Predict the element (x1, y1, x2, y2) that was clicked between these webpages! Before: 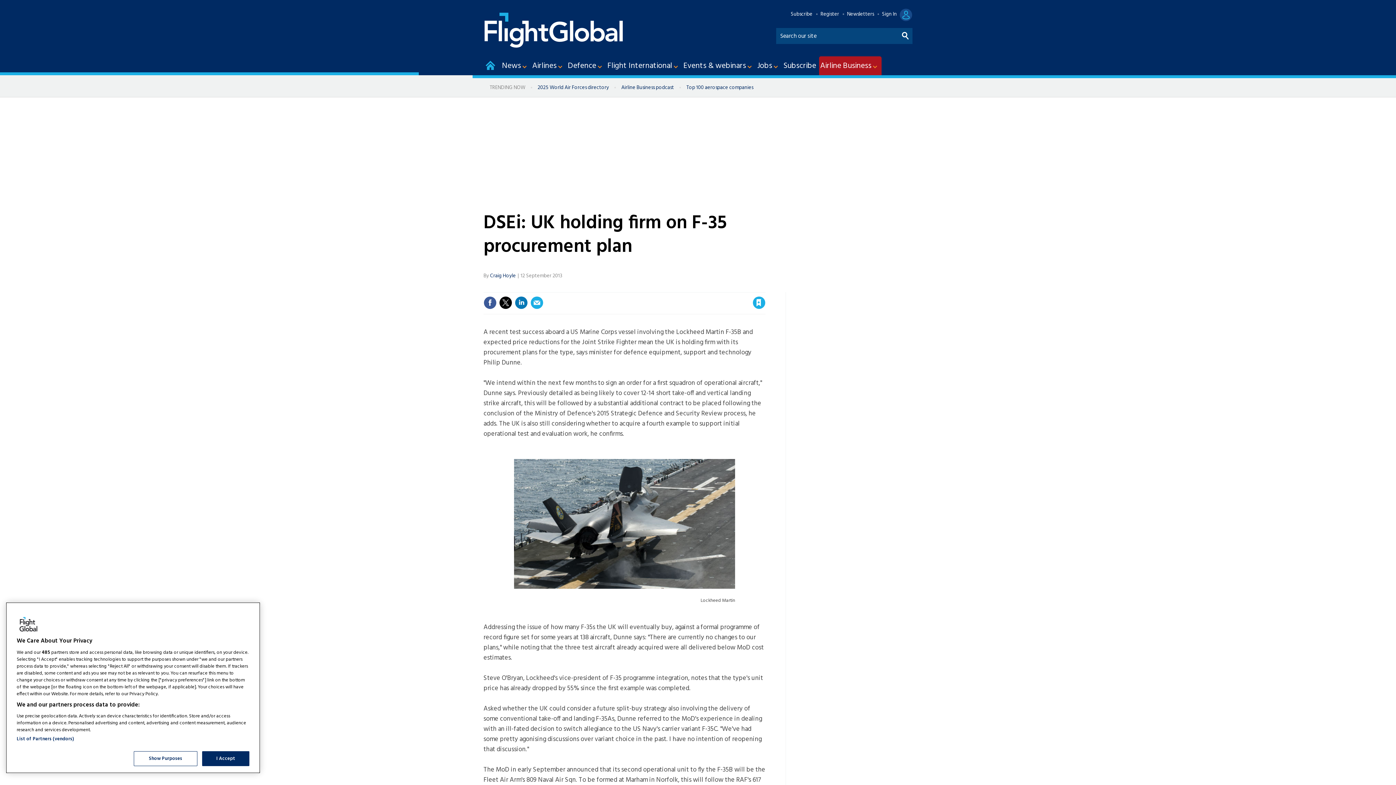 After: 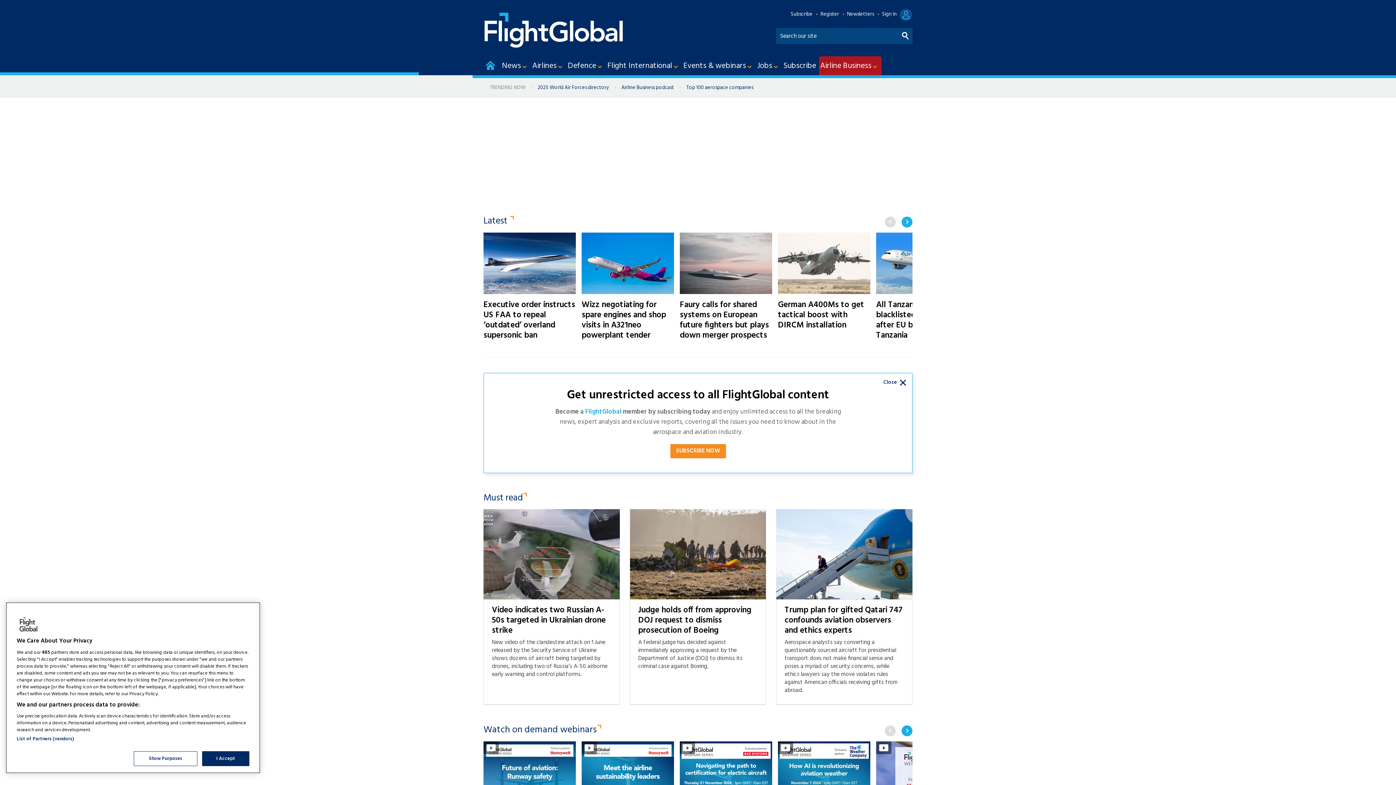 Action: label: Home bbox: (483, 56, 497, 76)